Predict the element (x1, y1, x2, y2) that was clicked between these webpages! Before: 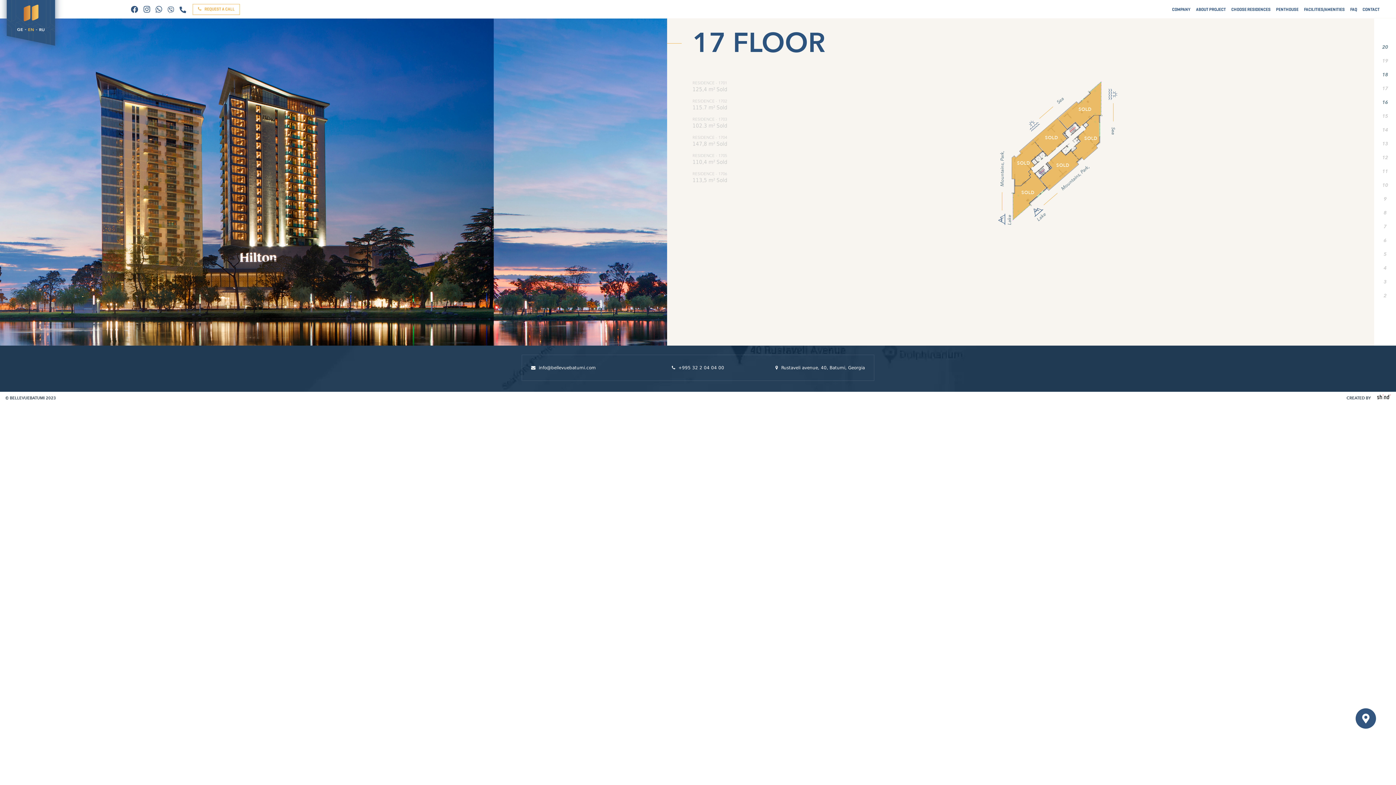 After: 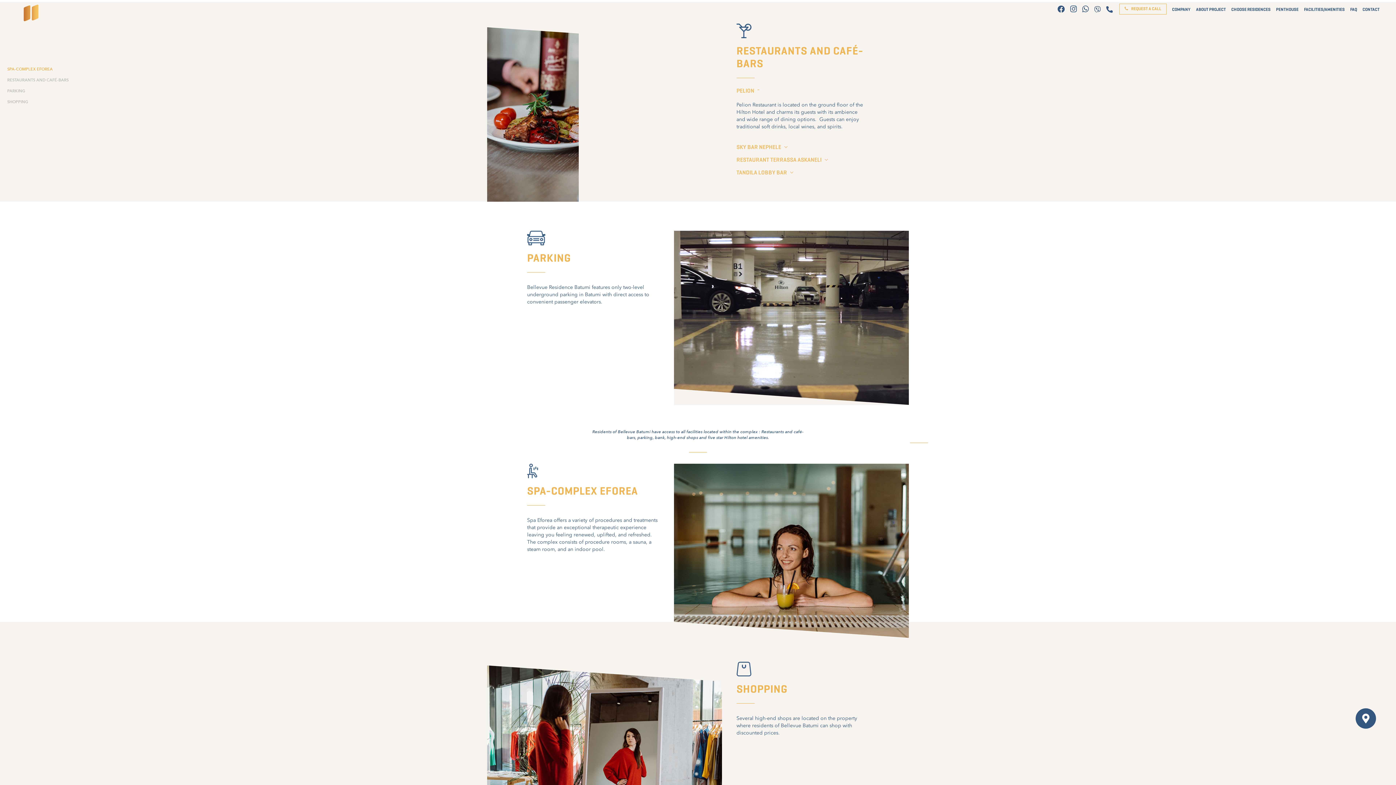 Action: bbox: (1298, 7, 1345, 12) label: FACILITIES/AMENITIES